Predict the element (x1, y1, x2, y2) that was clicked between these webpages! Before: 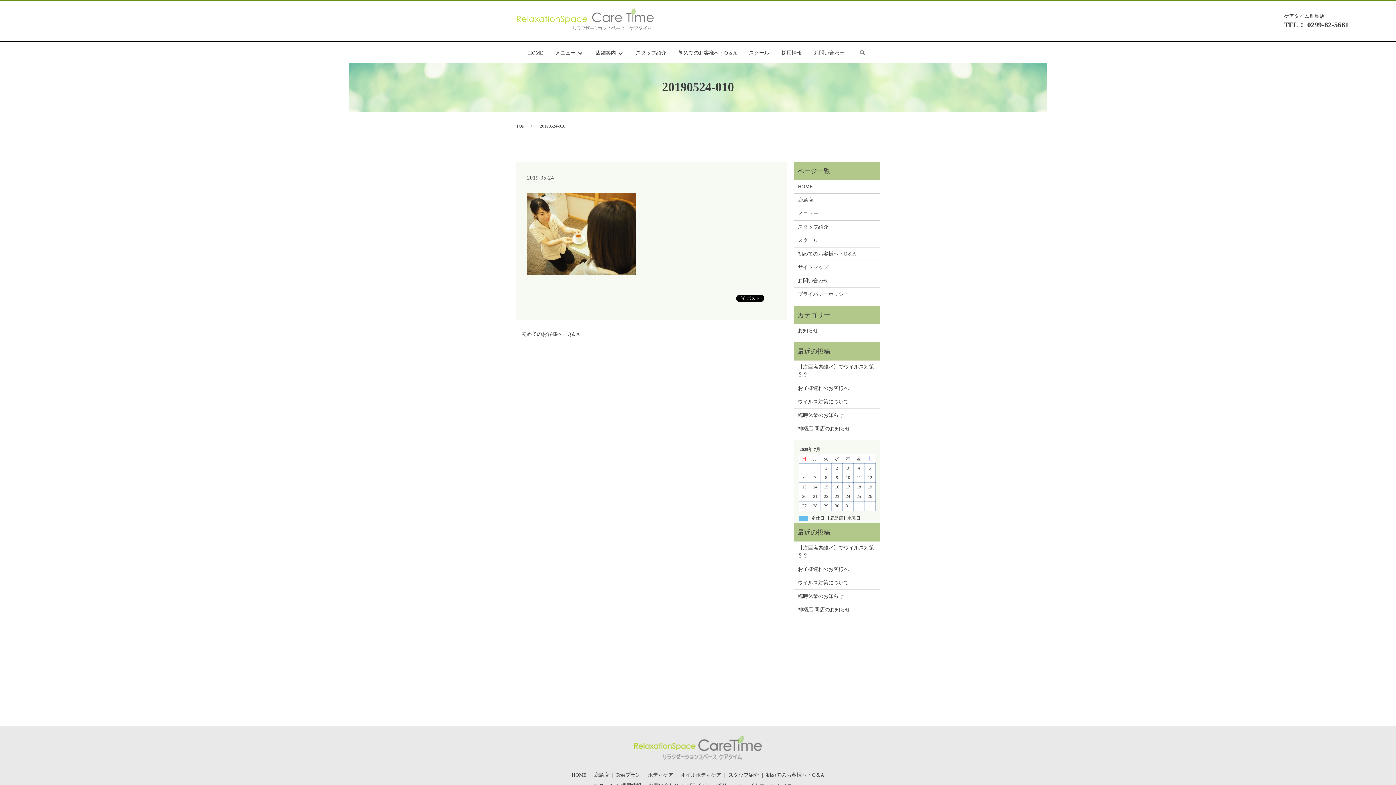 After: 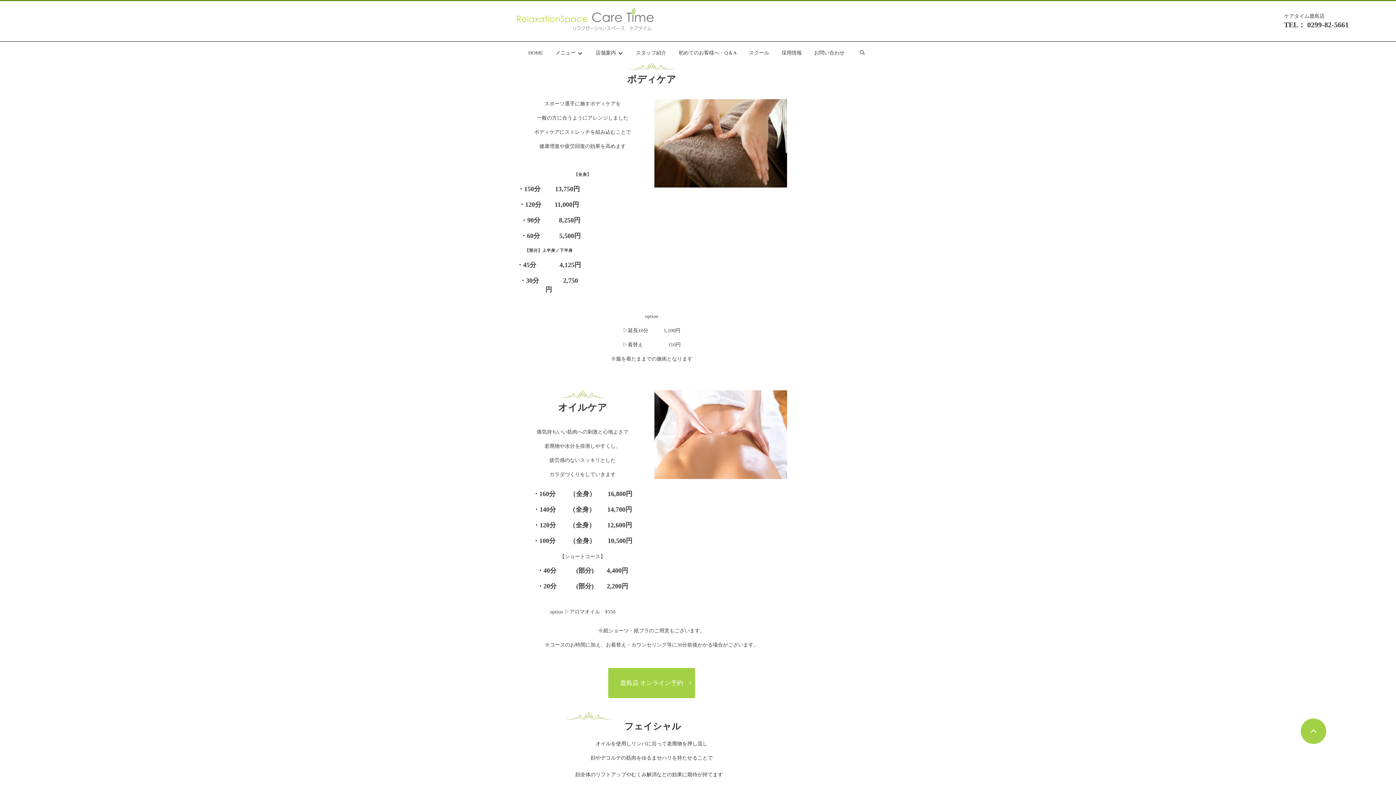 Action: bbox: (646, 770, 674, 780) label: ボディケア